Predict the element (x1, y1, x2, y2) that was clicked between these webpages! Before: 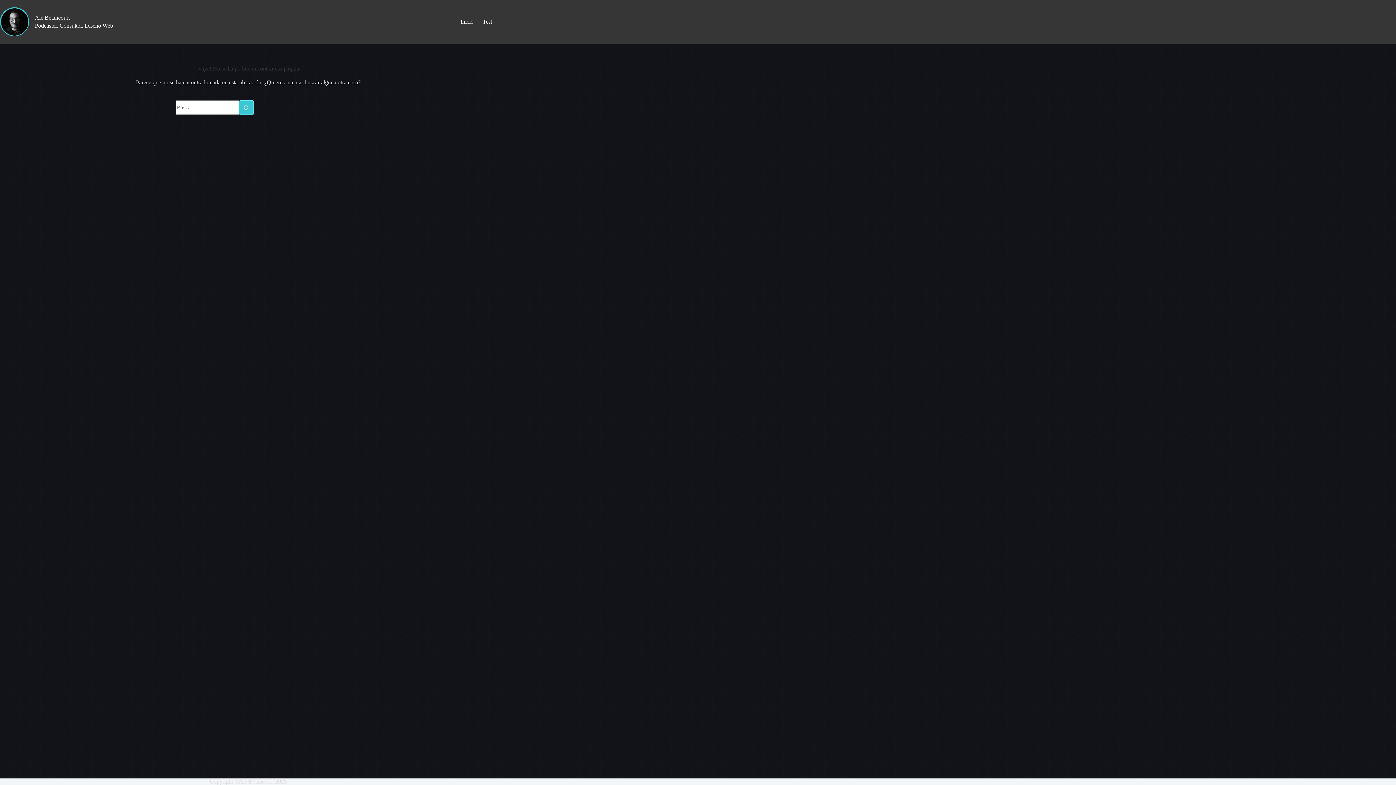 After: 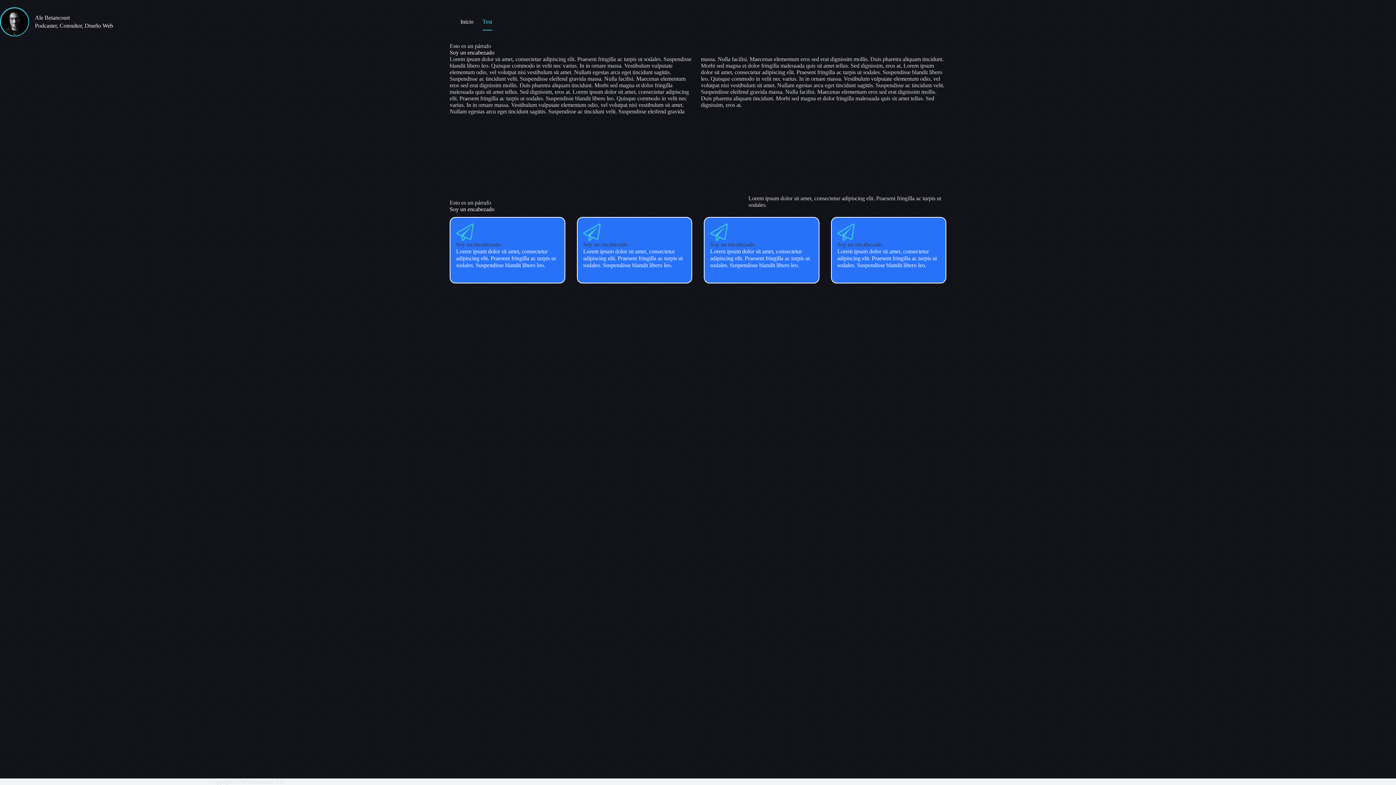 Action: bbox: (478, 13, 496, 30) label: Test